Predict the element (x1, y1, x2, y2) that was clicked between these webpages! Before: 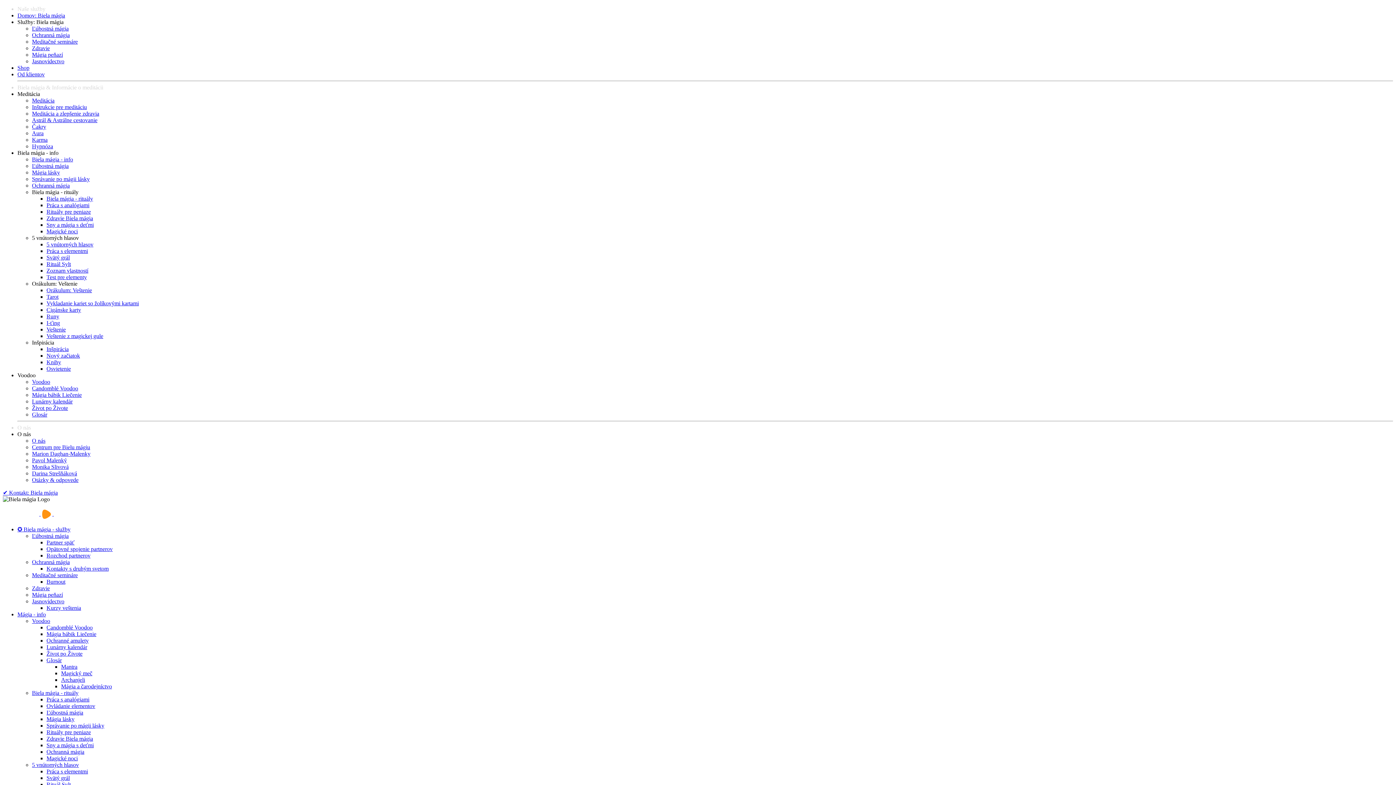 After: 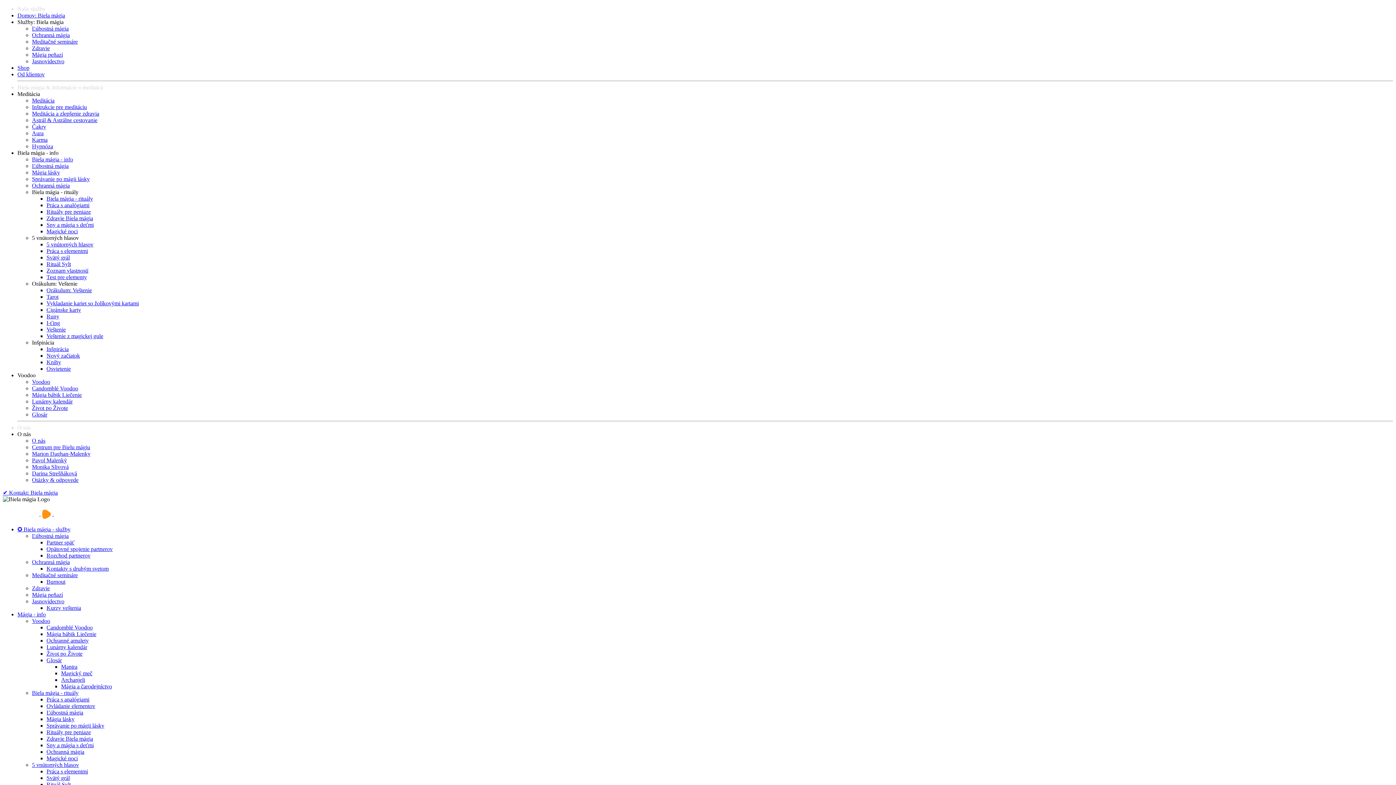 Action: bbox: (32, 585, 49, 591) label: Zdravie